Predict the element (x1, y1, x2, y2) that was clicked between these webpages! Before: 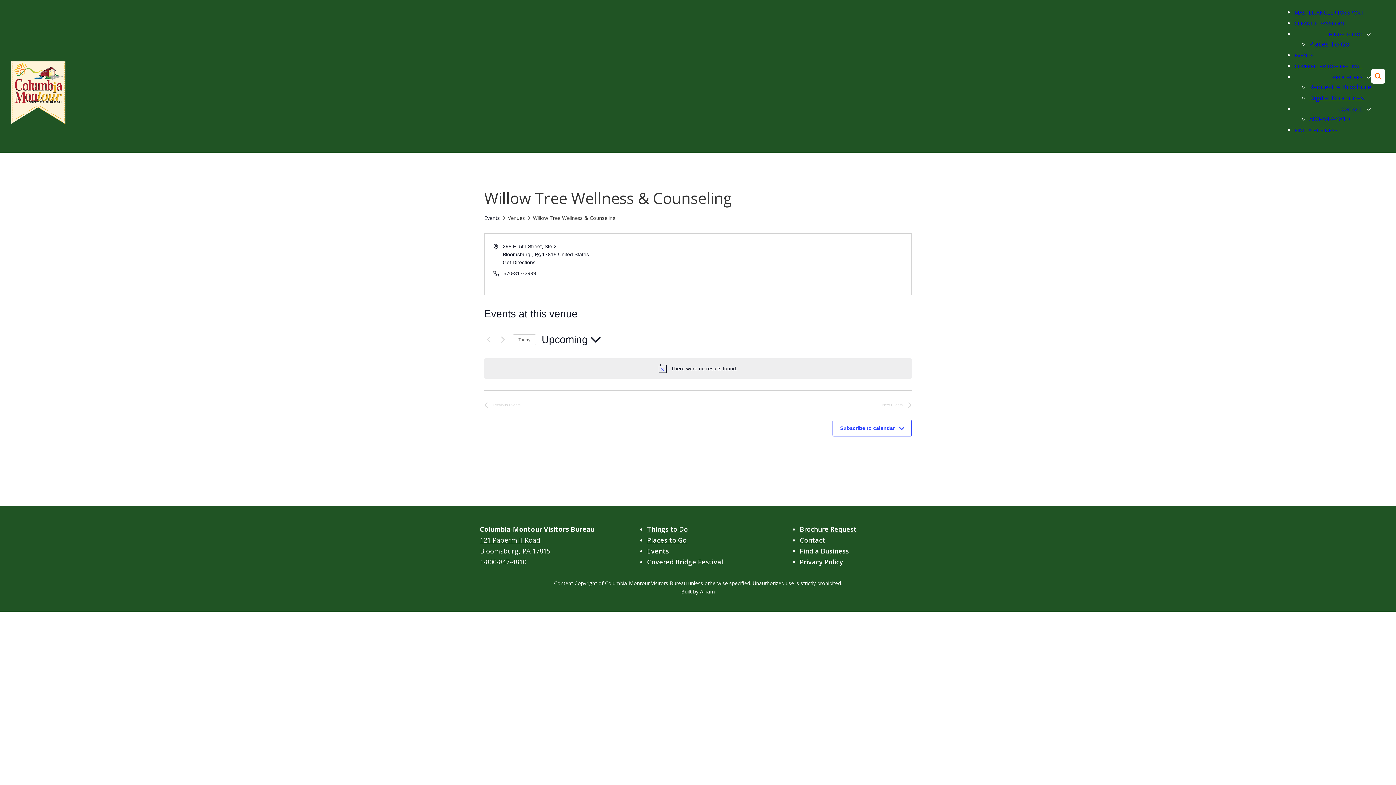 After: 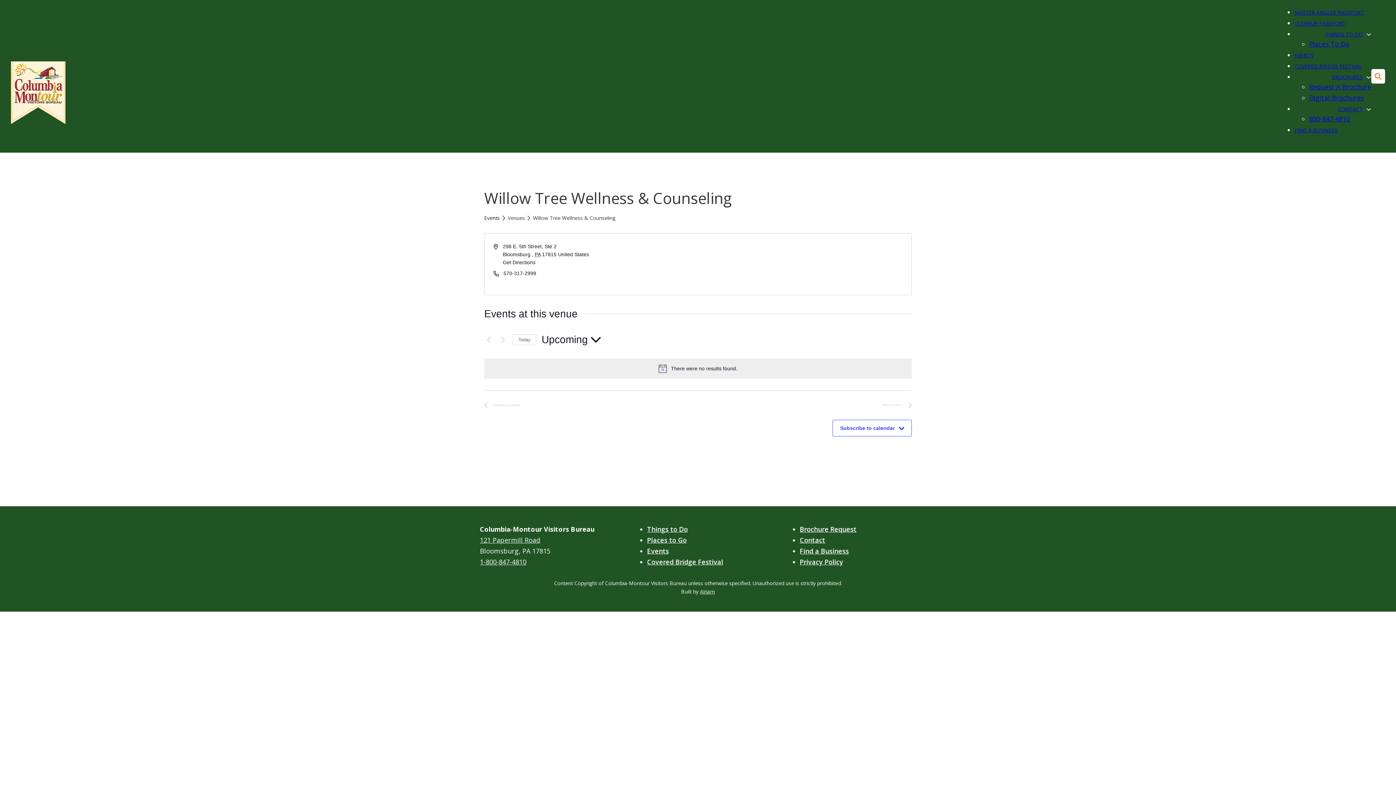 Action: label: Airiam bbox: (700, 588, 715, 595)